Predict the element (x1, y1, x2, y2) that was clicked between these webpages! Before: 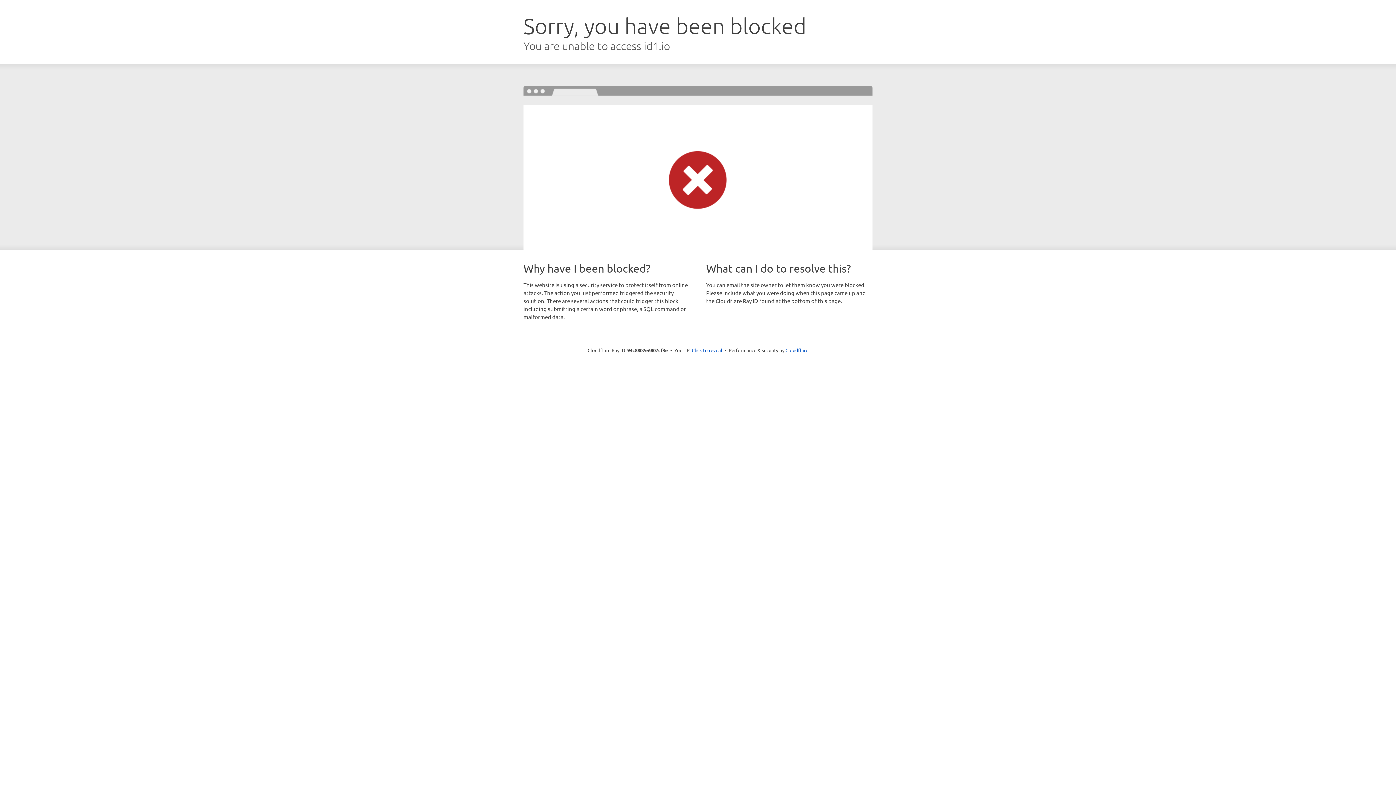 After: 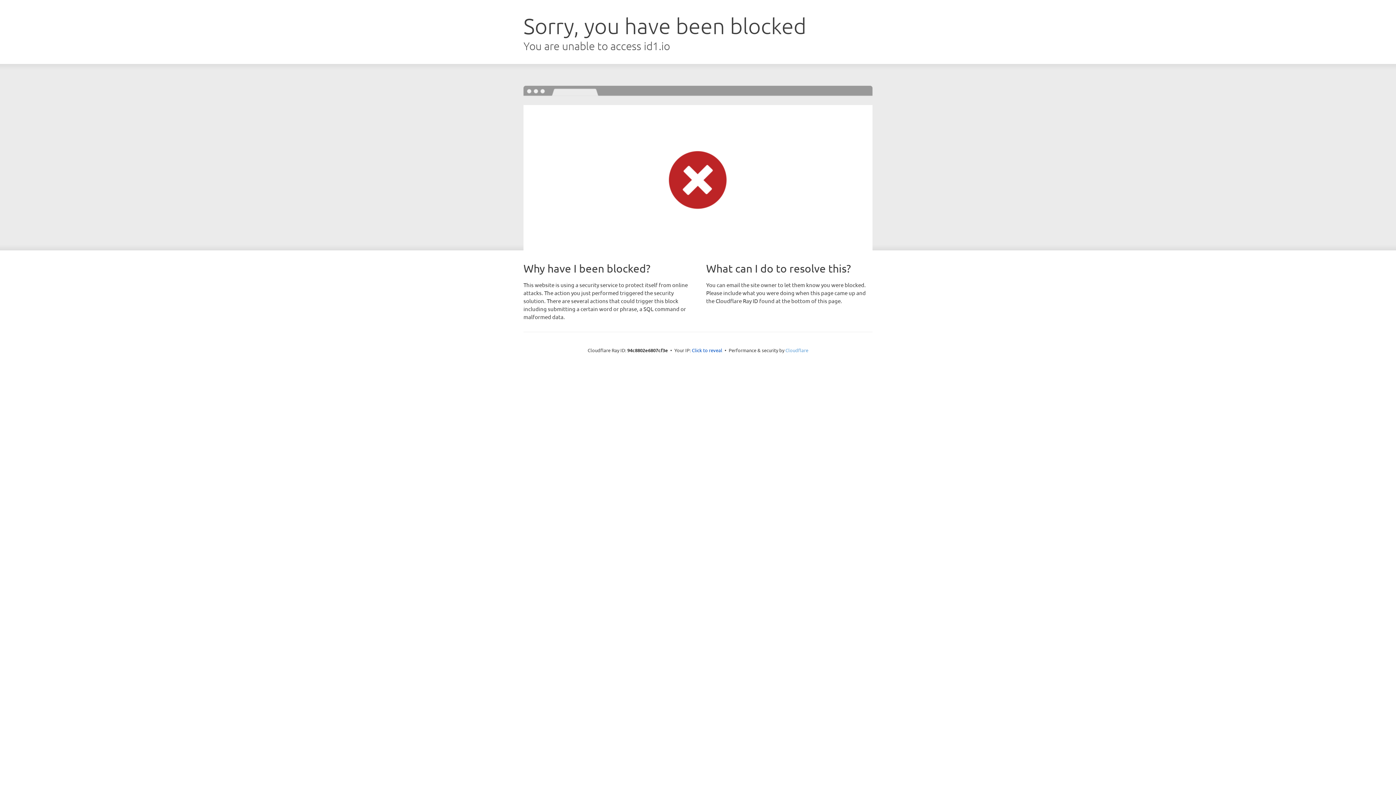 Action: bbox: (785, 347, 808, 353) label: Cloudflare